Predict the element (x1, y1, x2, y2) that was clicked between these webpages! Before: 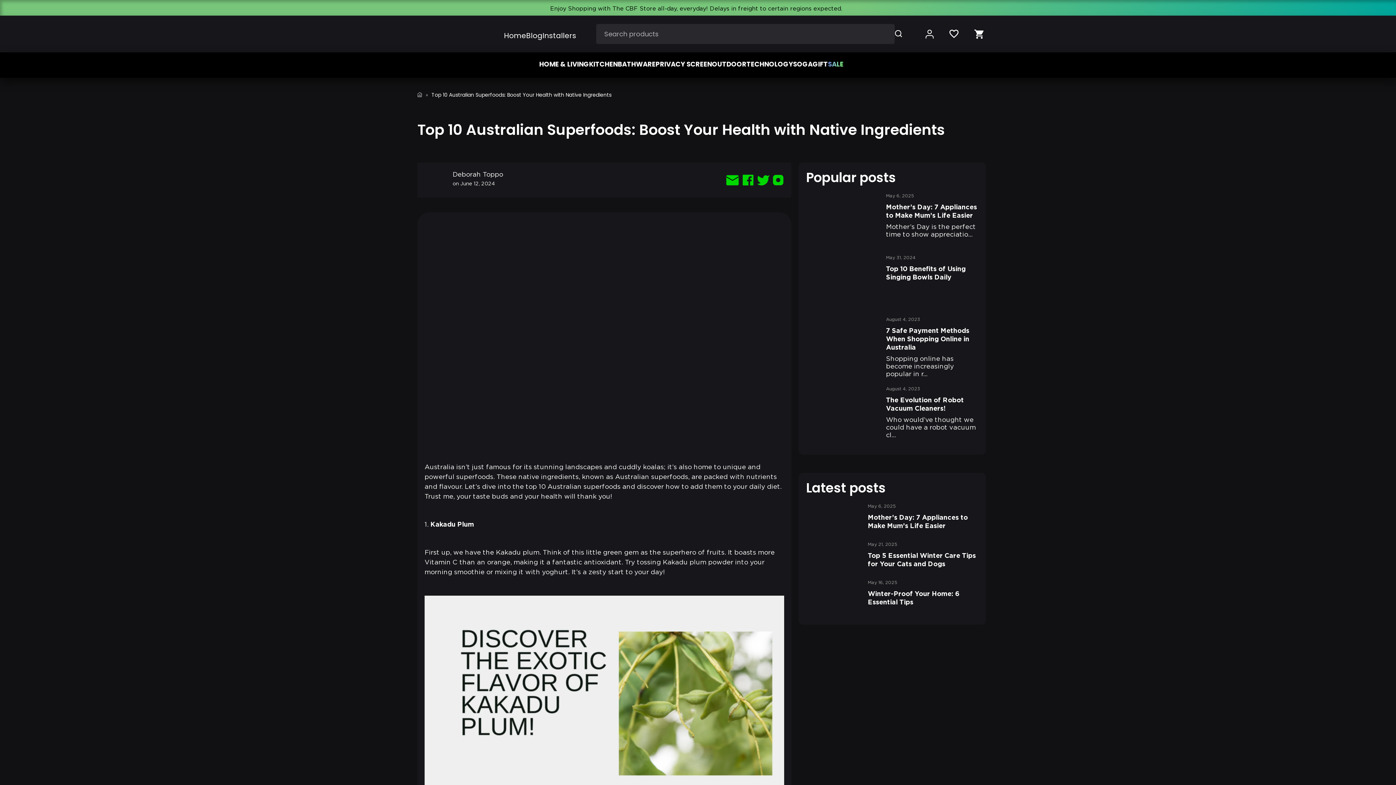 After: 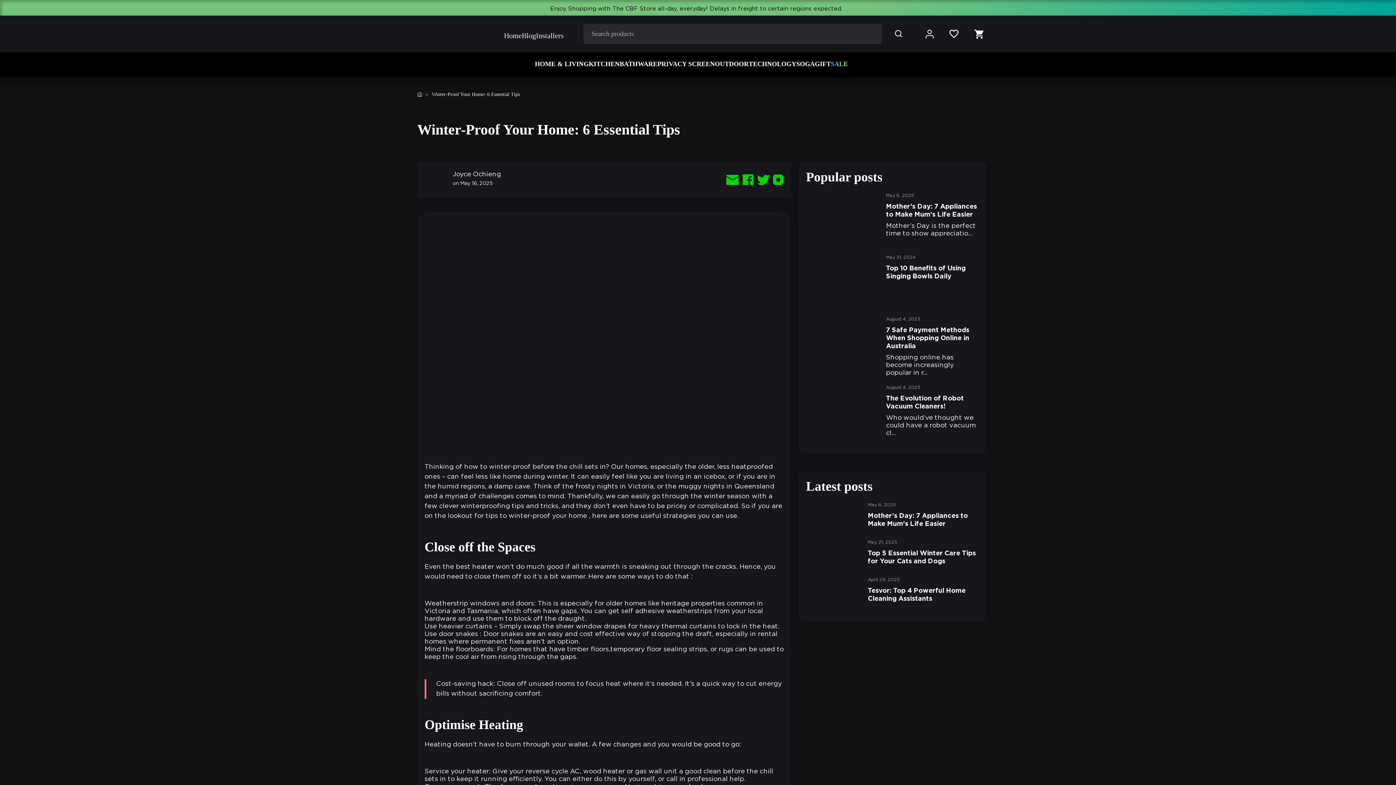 Action: bbox: (806, 579, 860, 608)